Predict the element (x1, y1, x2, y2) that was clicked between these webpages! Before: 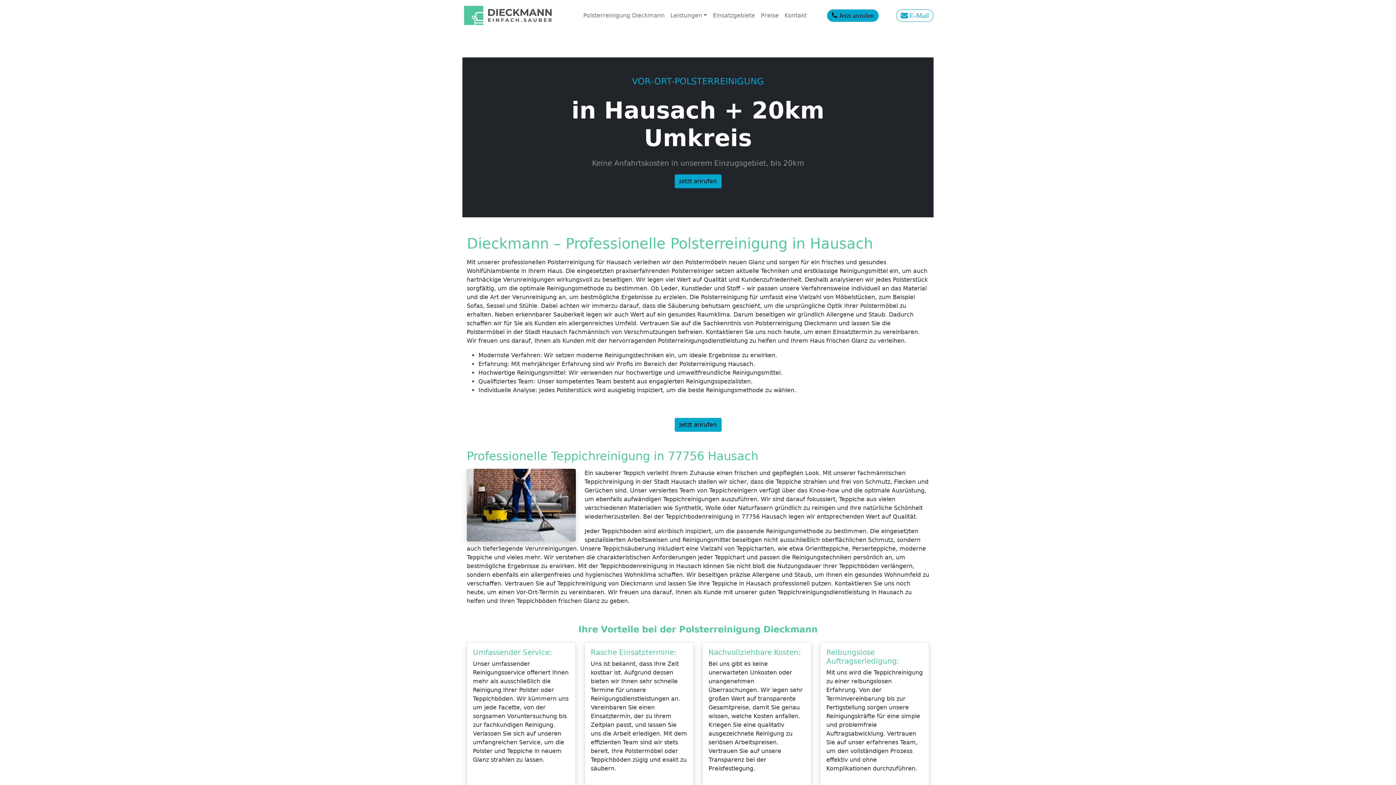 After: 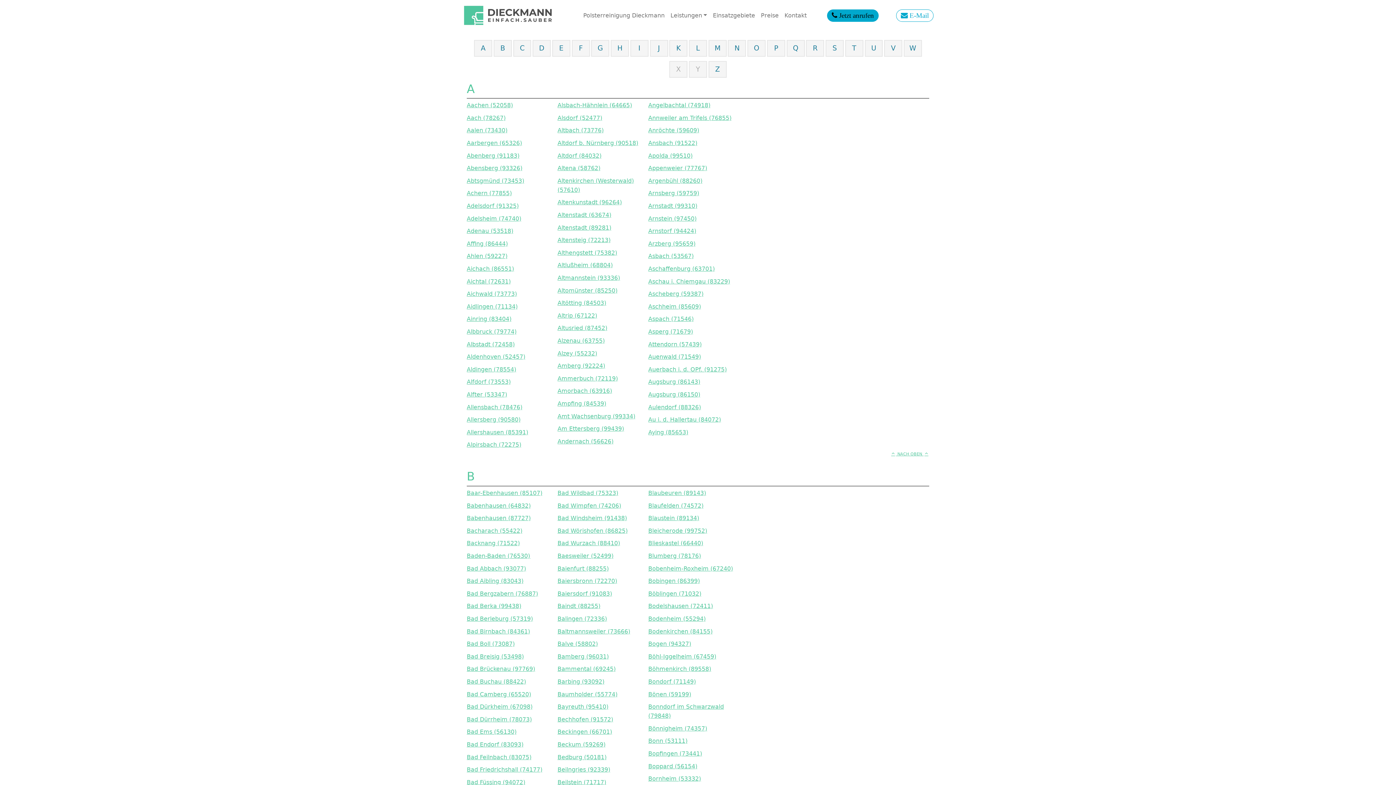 Action: label: Einsatzgebiete bbox: (710, 8, 758, 22)